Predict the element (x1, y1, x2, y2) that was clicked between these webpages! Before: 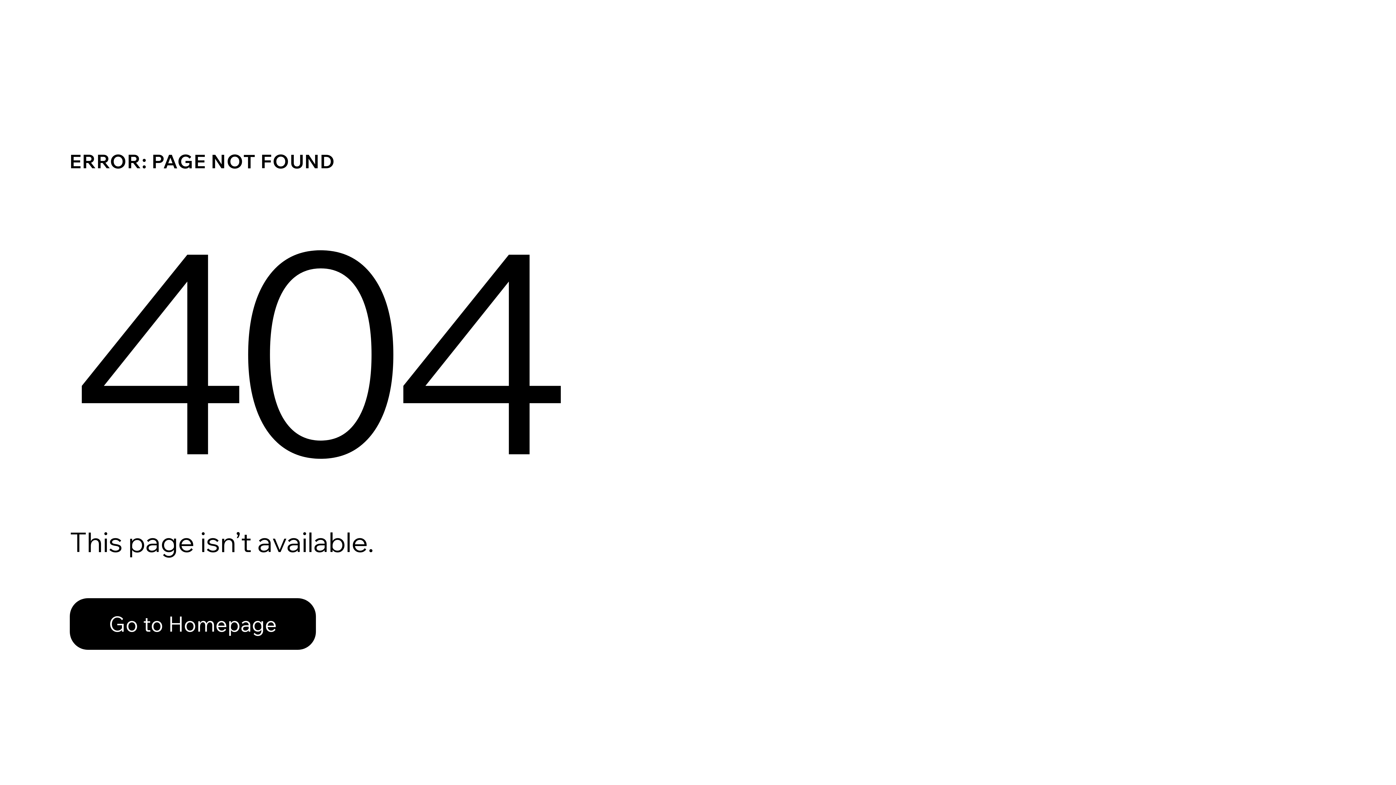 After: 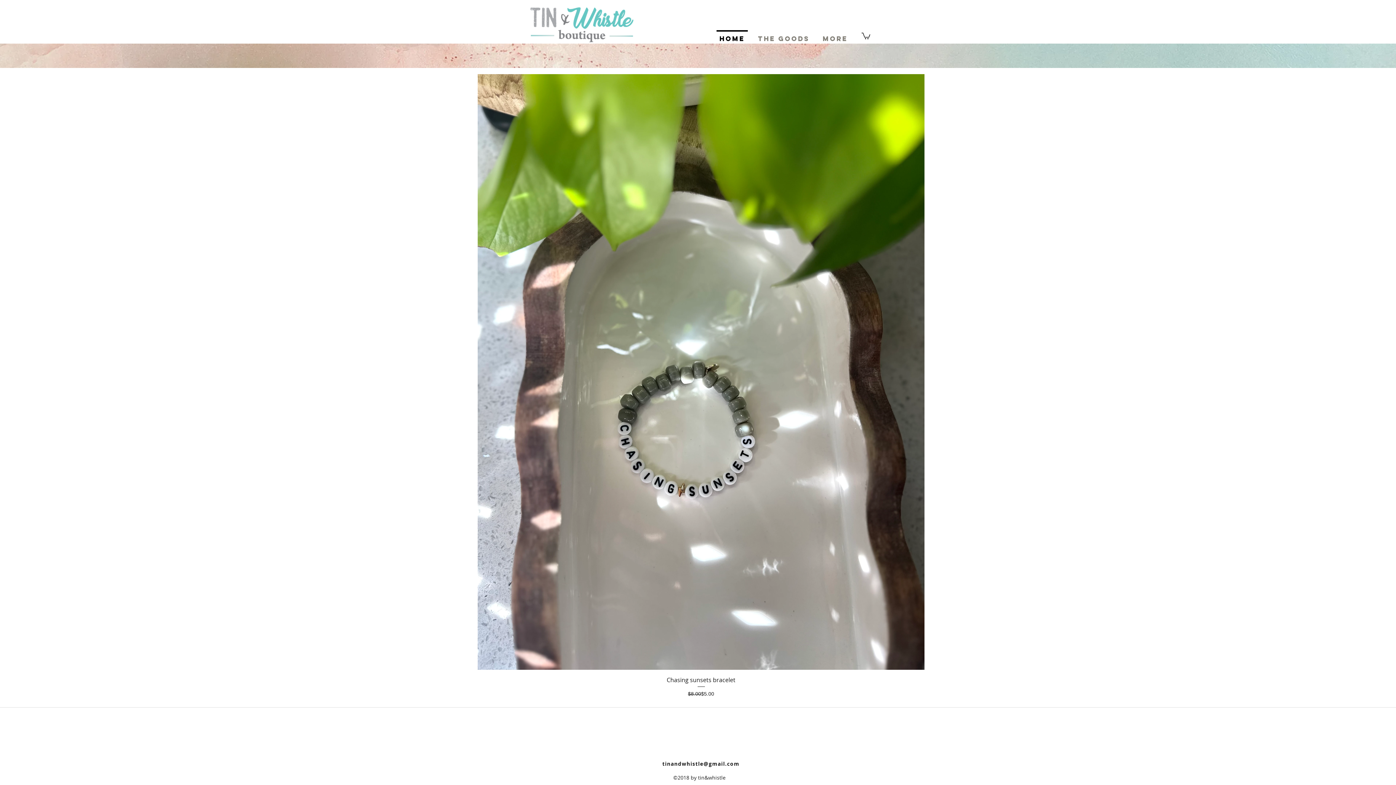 Action: label: Go to Homepage bbox: (69, 582, 768, 659)